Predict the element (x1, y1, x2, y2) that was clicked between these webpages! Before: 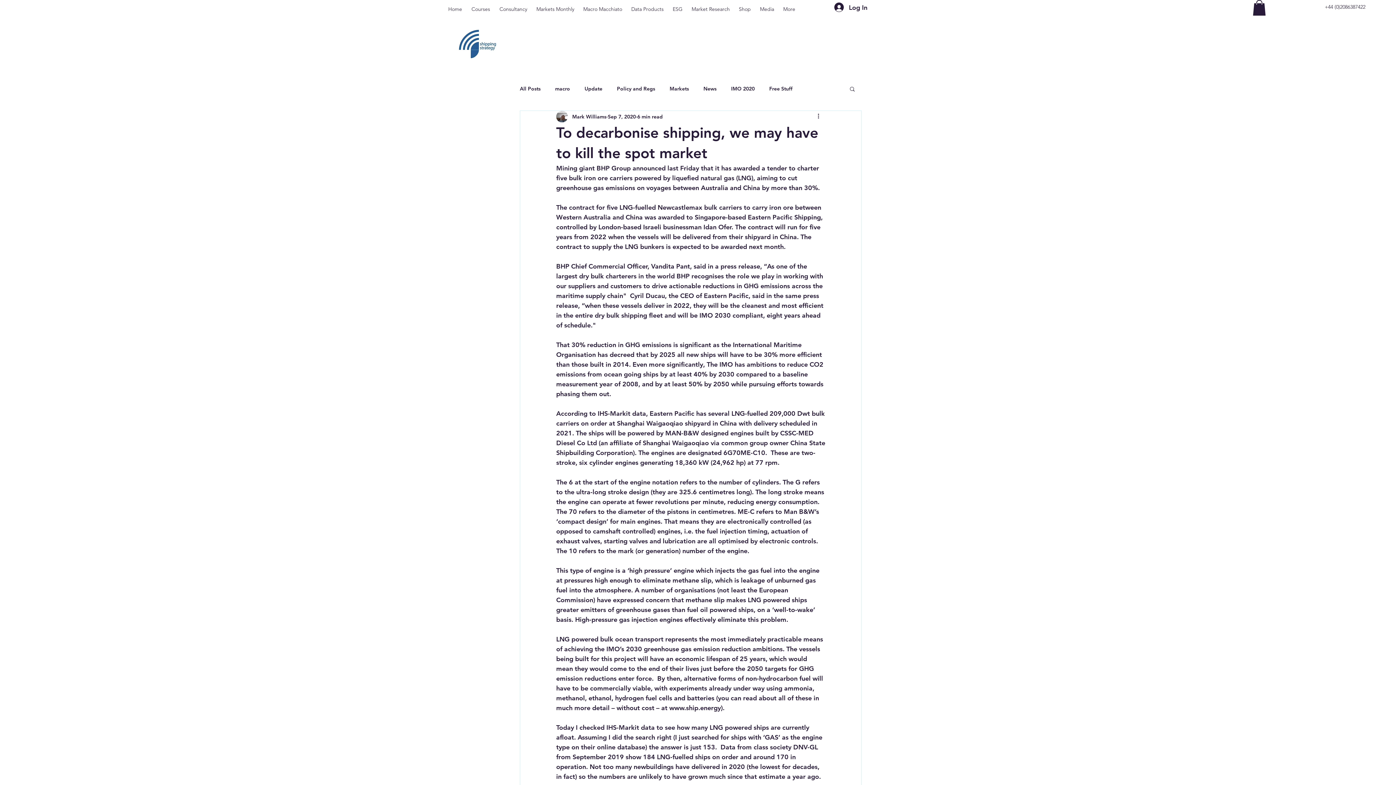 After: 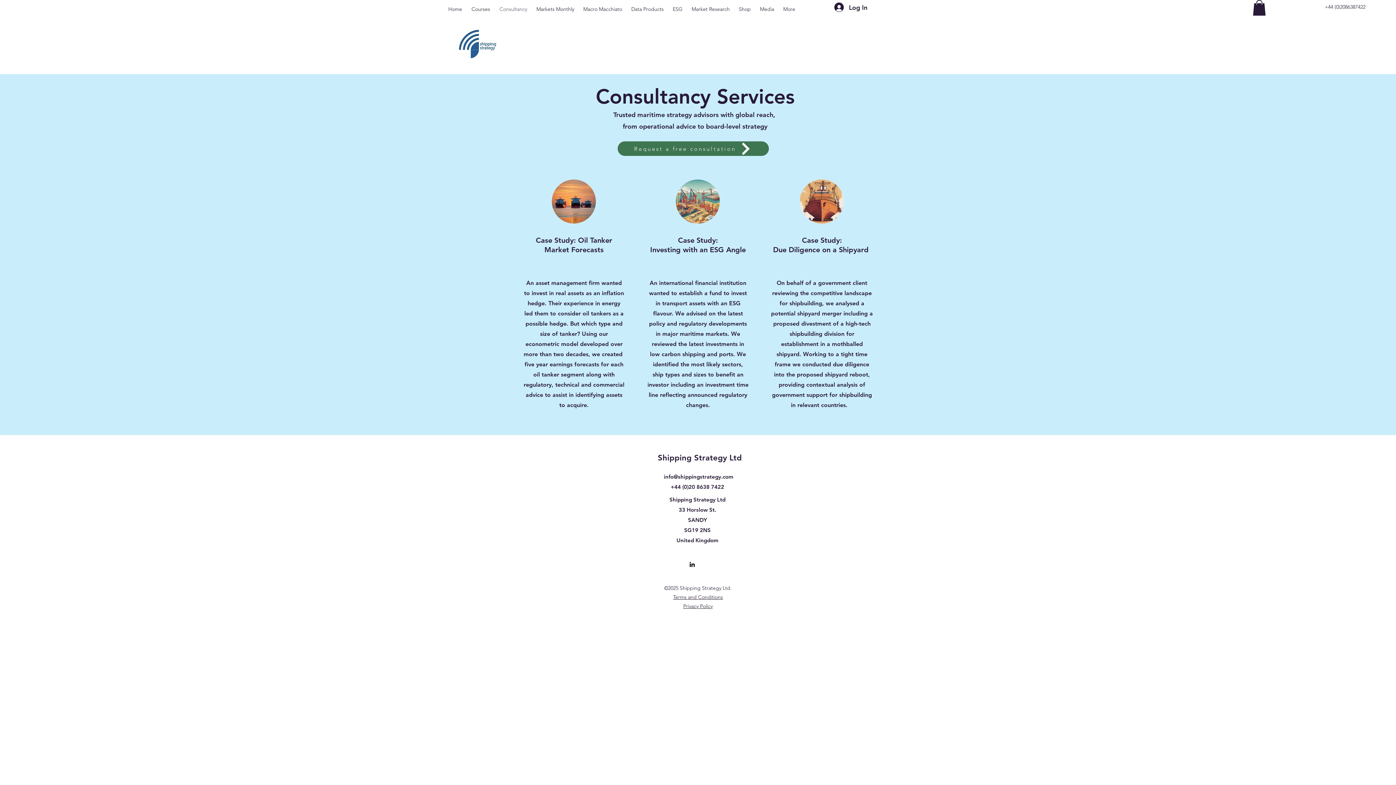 Action: bbox: (494, 0, 532, 18) label: Consultancy